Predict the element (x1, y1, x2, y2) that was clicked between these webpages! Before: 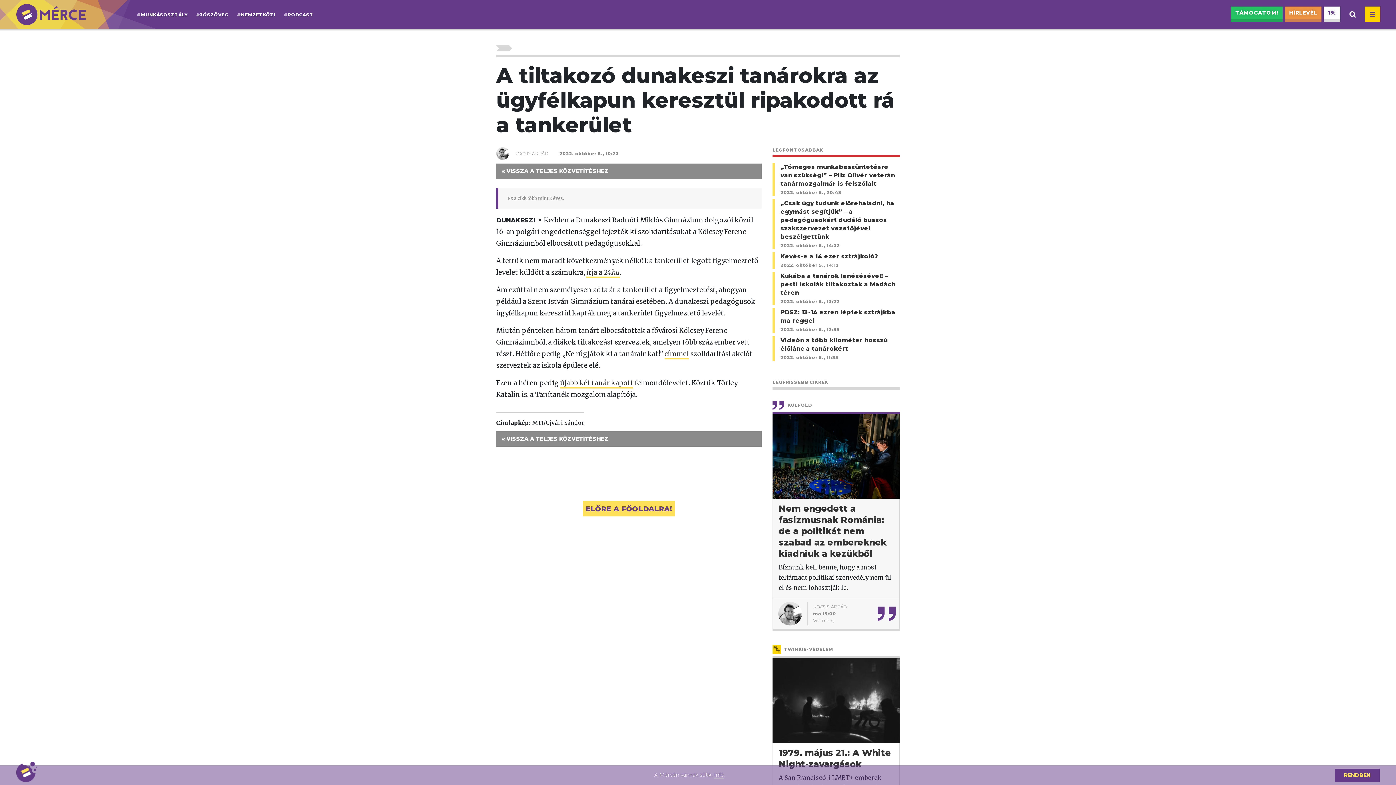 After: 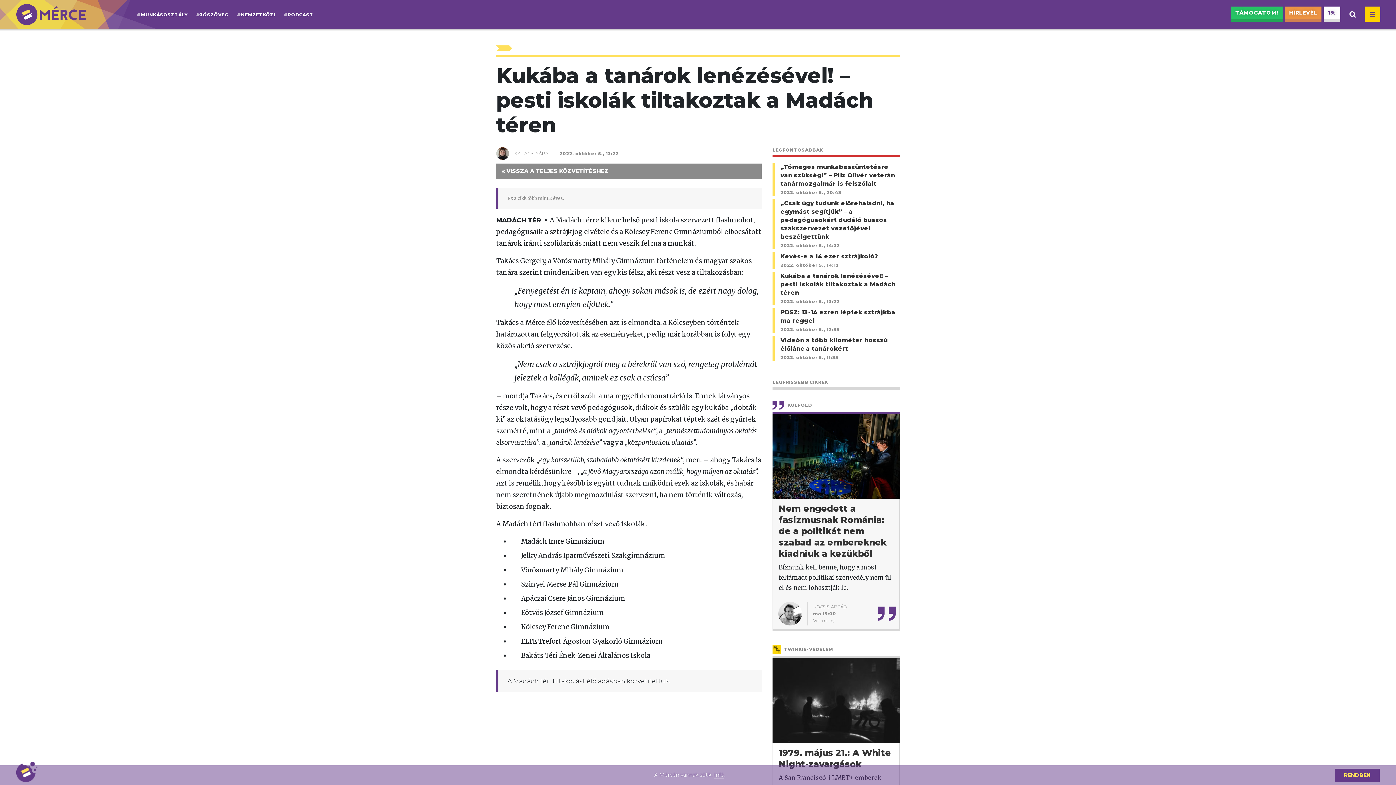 Action: bbox: (780, 272, 896, 297) label: Kukába a tanárok lenézésével! – pesti iskolák tiltakoztak a Madách téren